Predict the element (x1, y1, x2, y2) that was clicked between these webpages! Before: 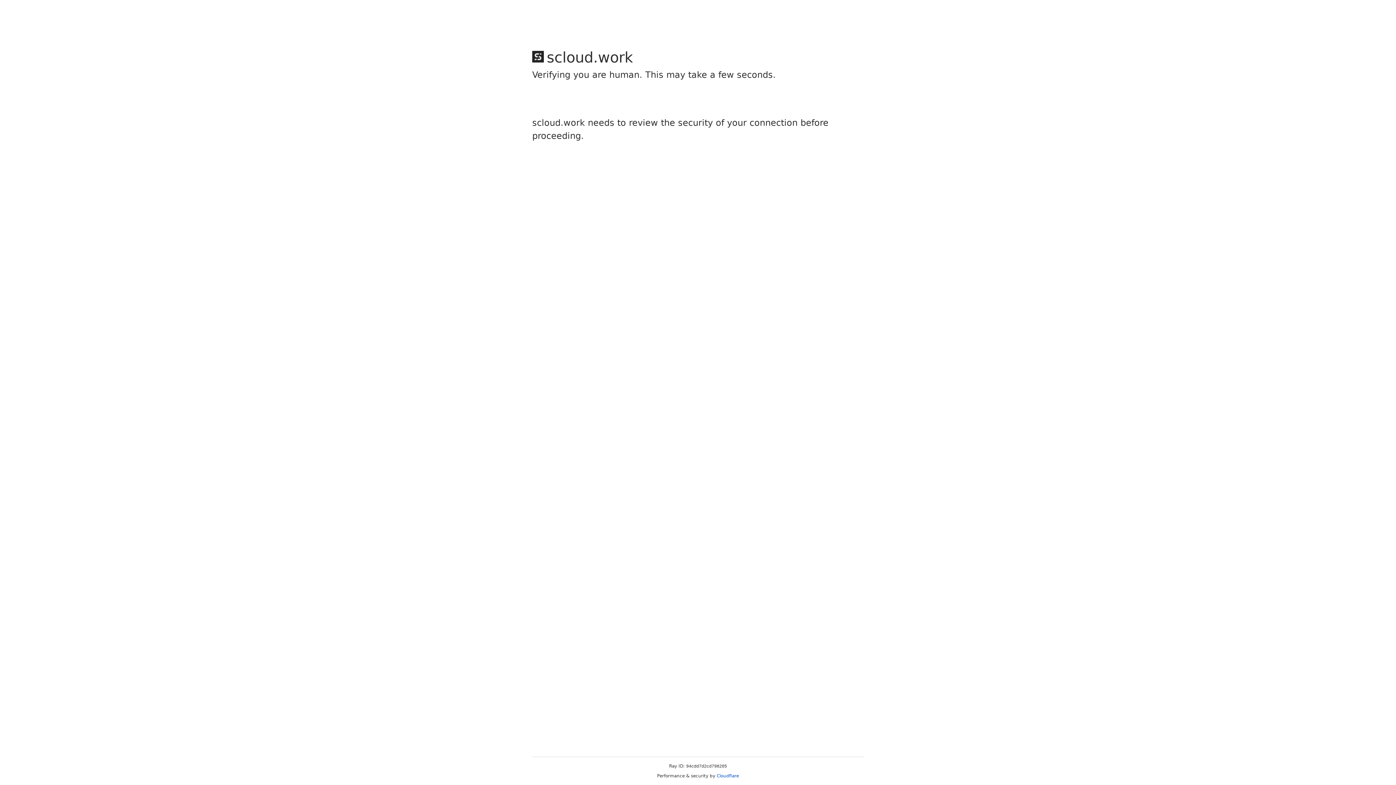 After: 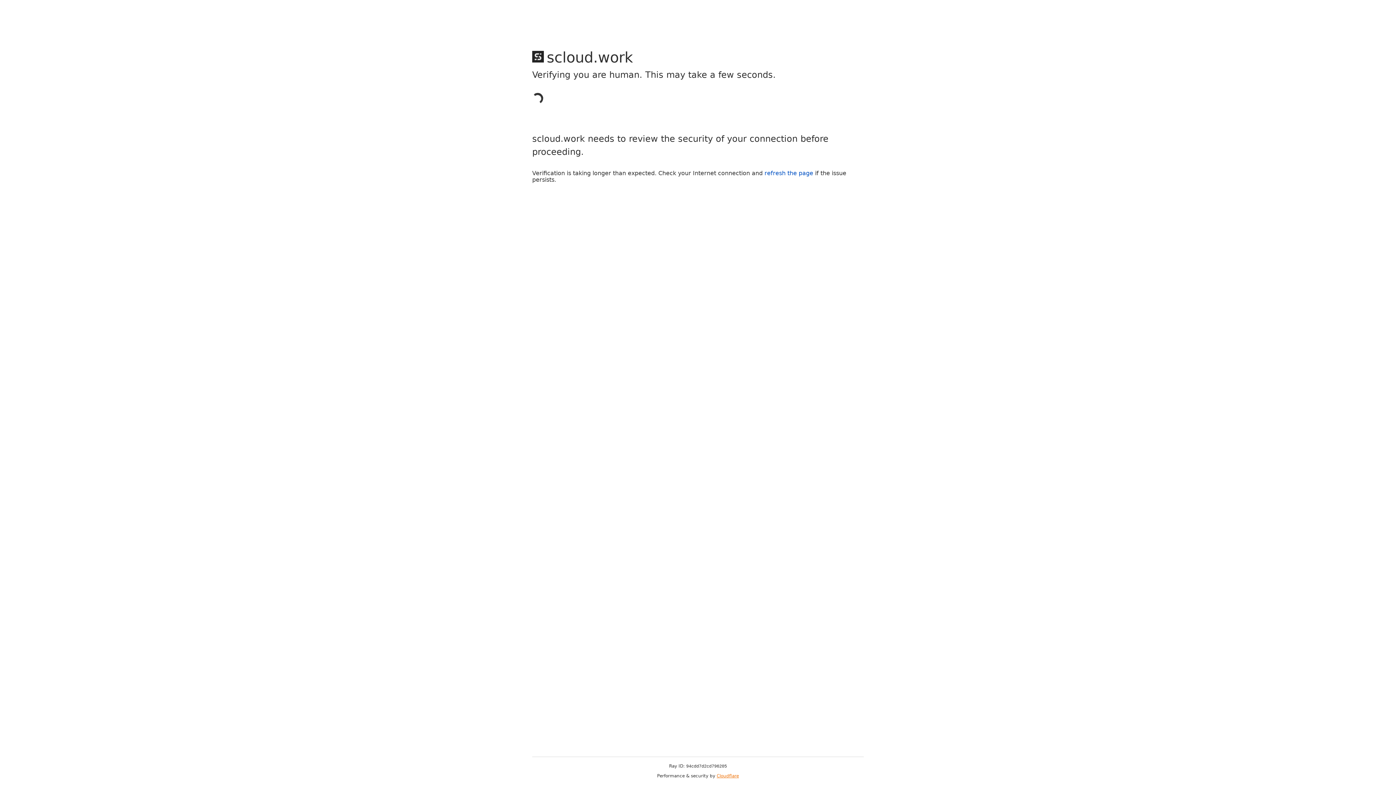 Action: bbox: (716, 773, 739, 778) label: Cloudflare